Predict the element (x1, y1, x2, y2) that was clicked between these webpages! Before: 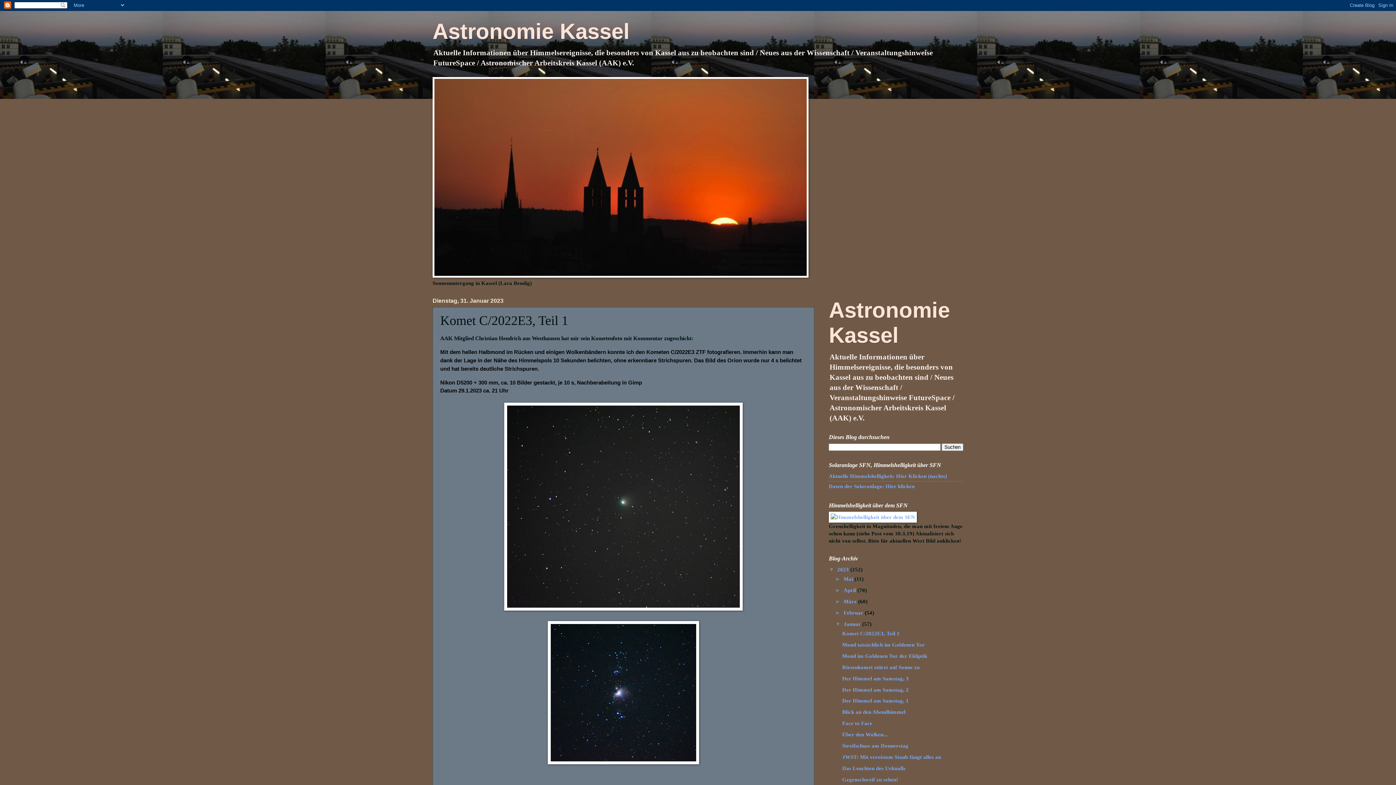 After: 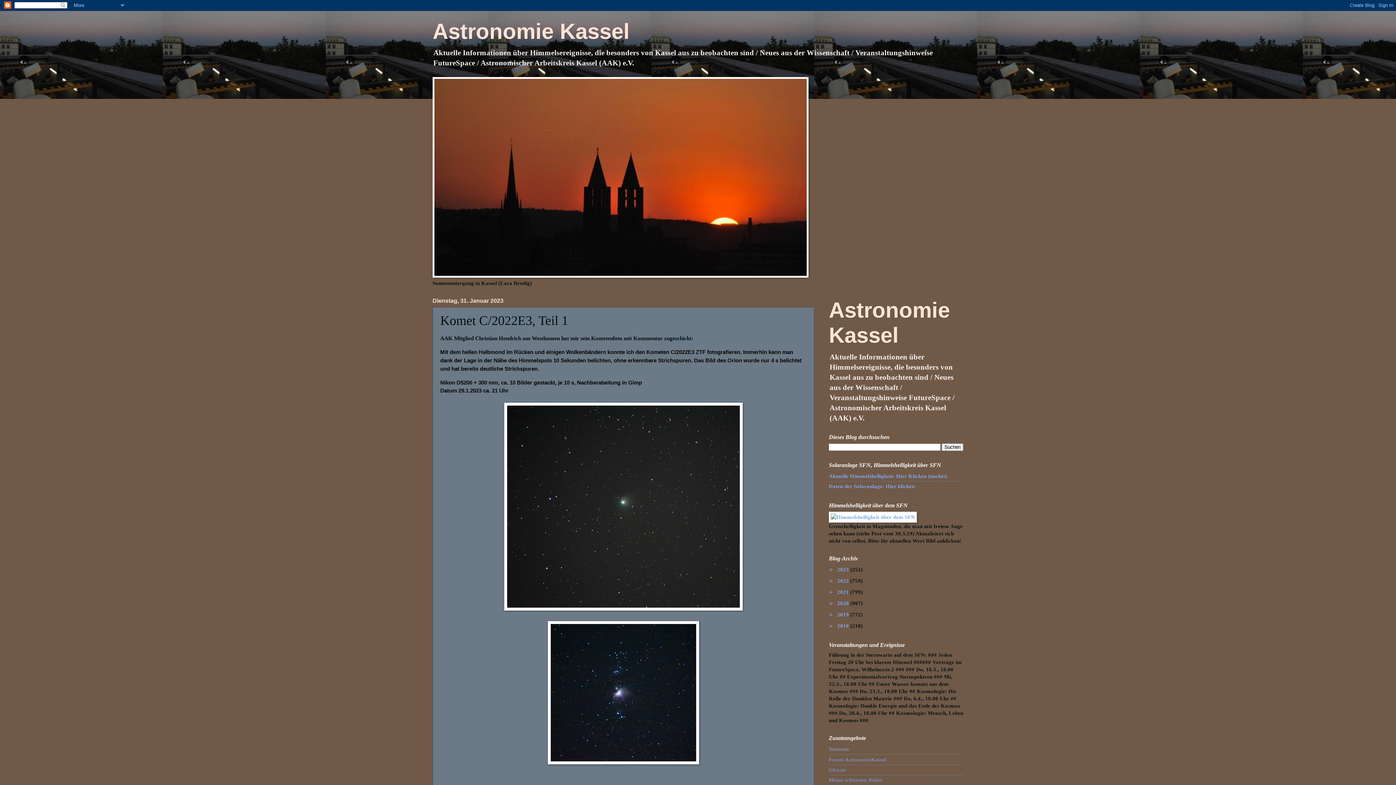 Action: bbox: (829, 567, 837, 572) label: ▼  